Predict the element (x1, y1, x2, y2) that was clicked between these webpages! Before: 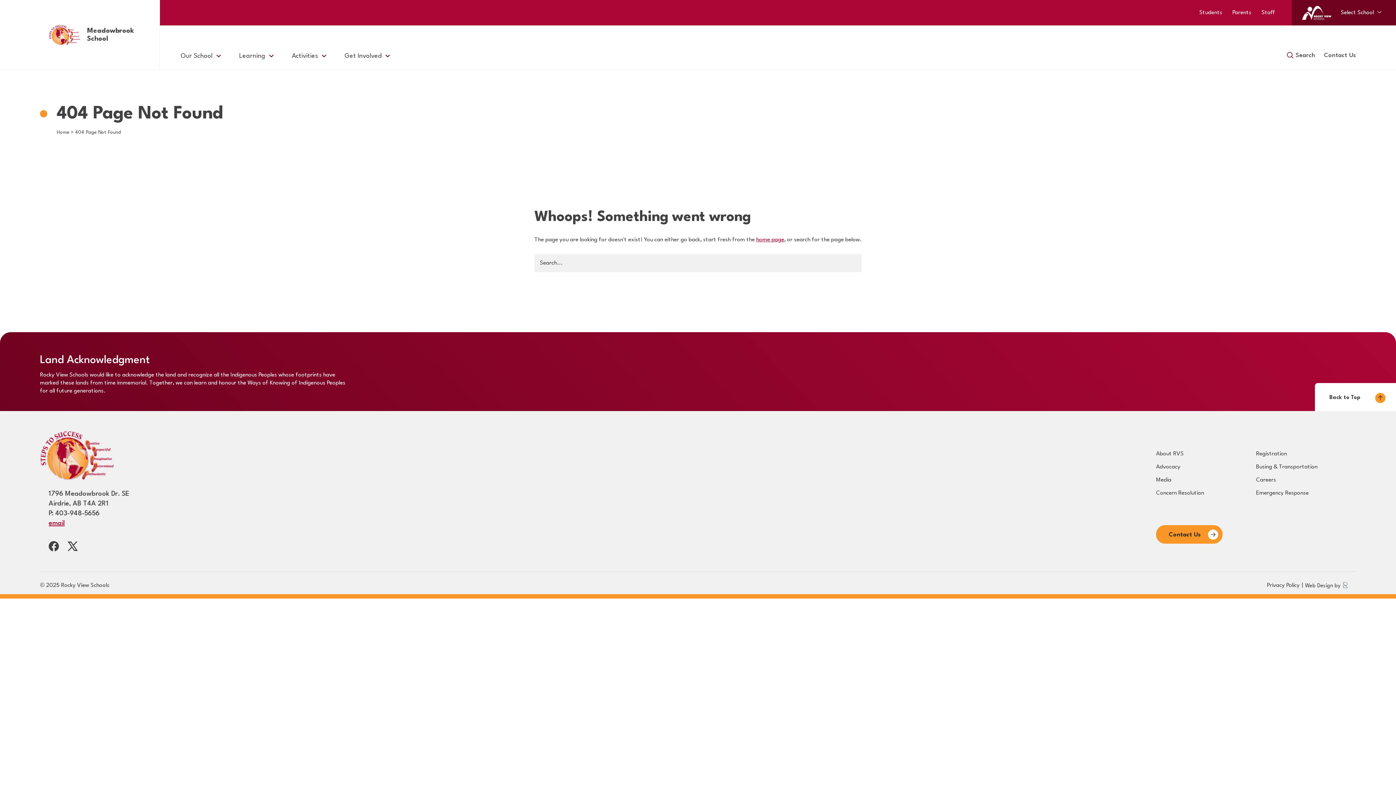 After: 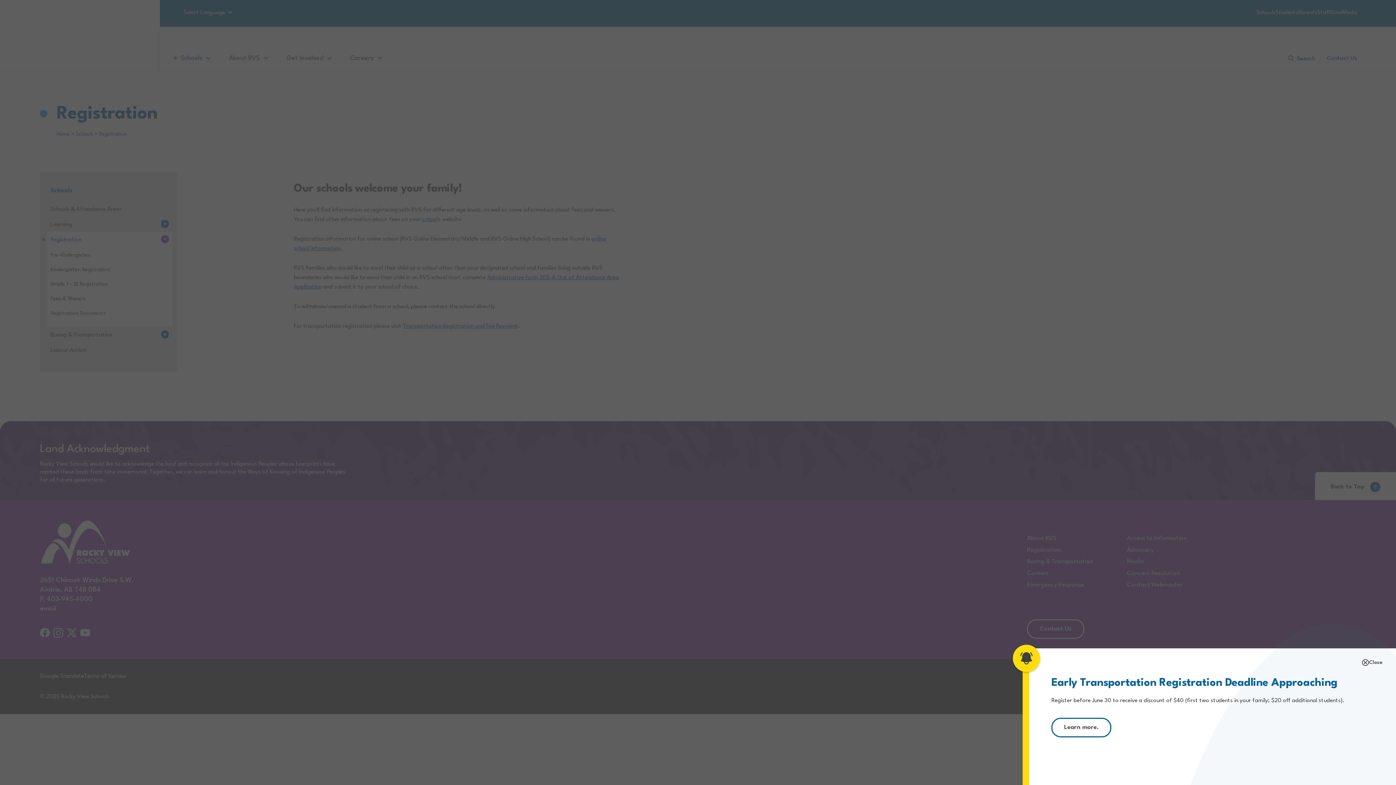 Action: label: Registration bbox: (1256, 451, 1287, 457)